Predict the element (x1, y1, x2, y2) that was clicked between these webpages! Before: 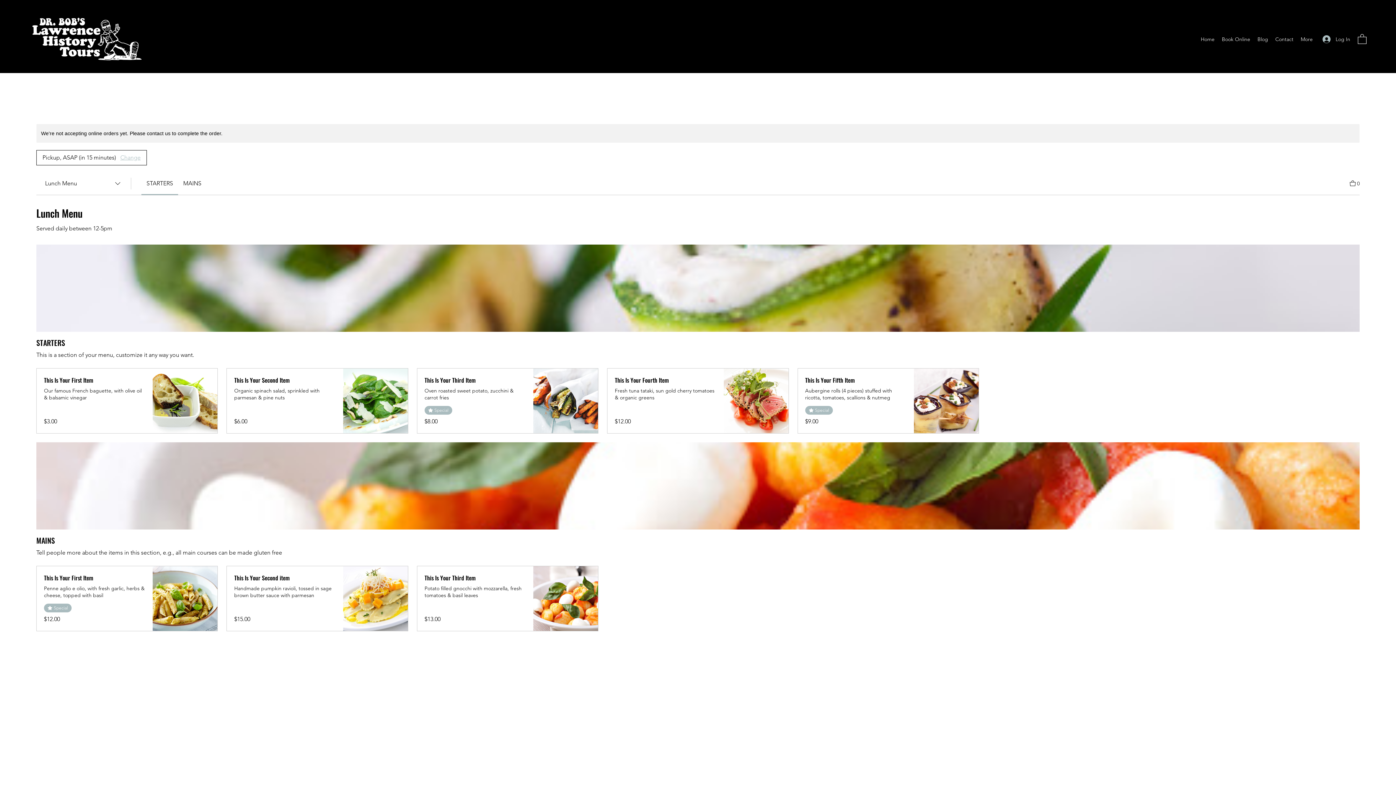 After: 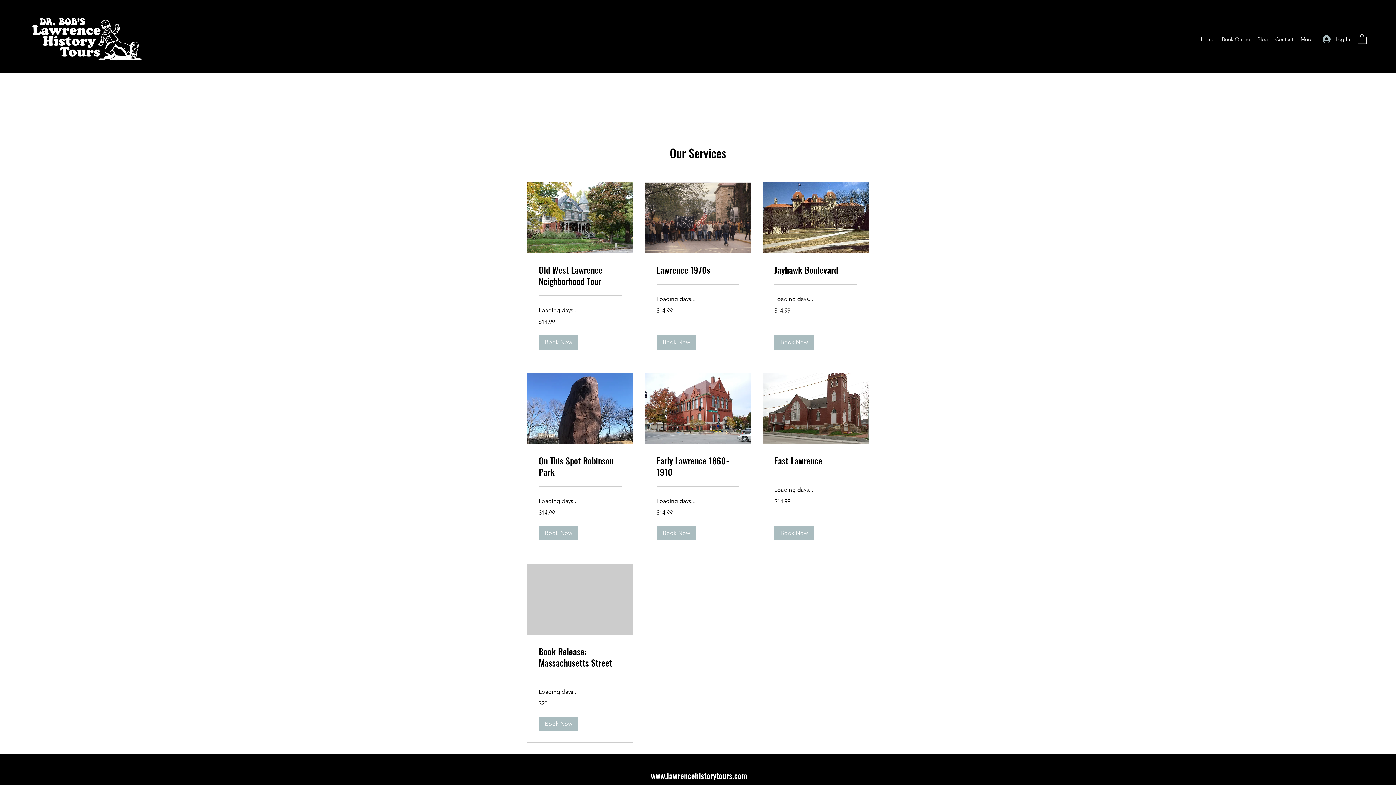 Action: label: Book Online bbox: (1218, 33, 1254, 44)